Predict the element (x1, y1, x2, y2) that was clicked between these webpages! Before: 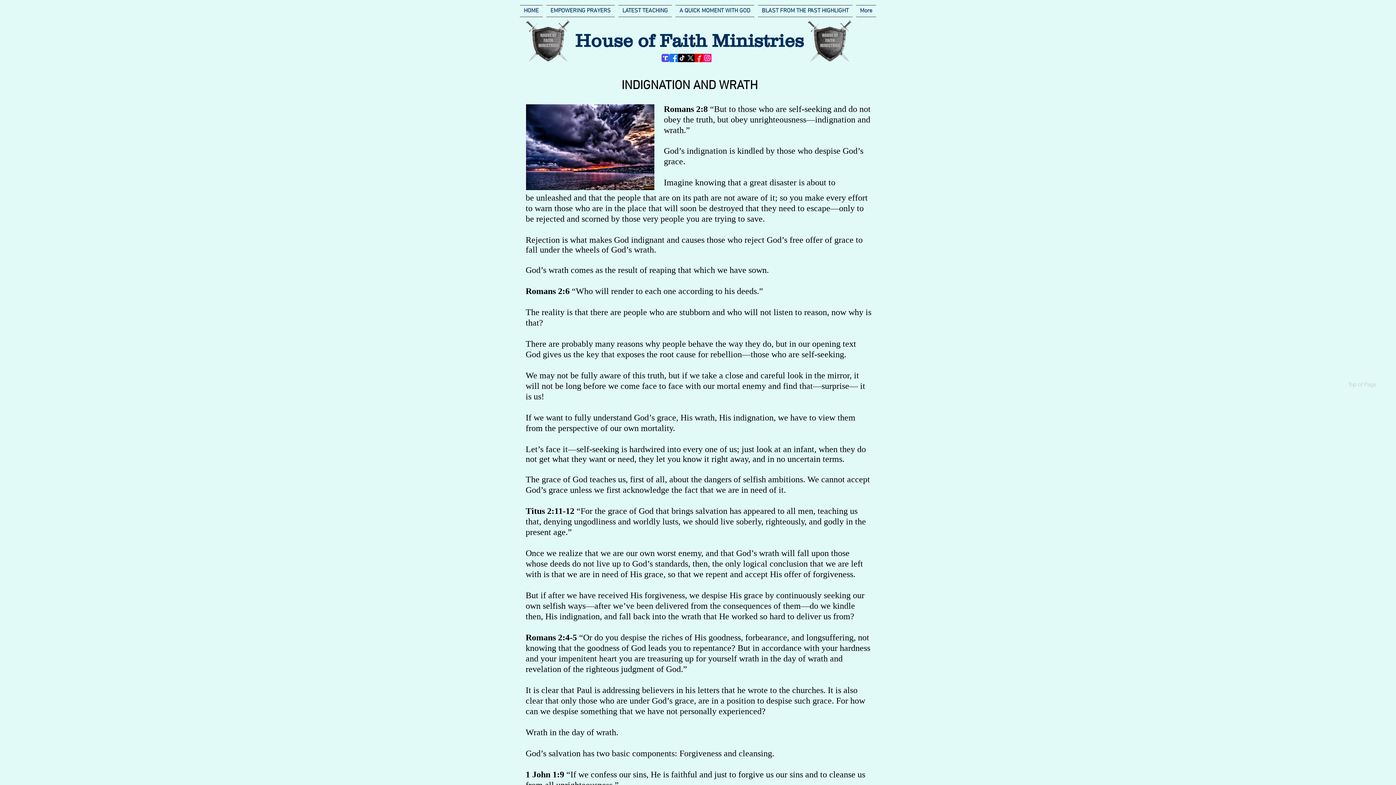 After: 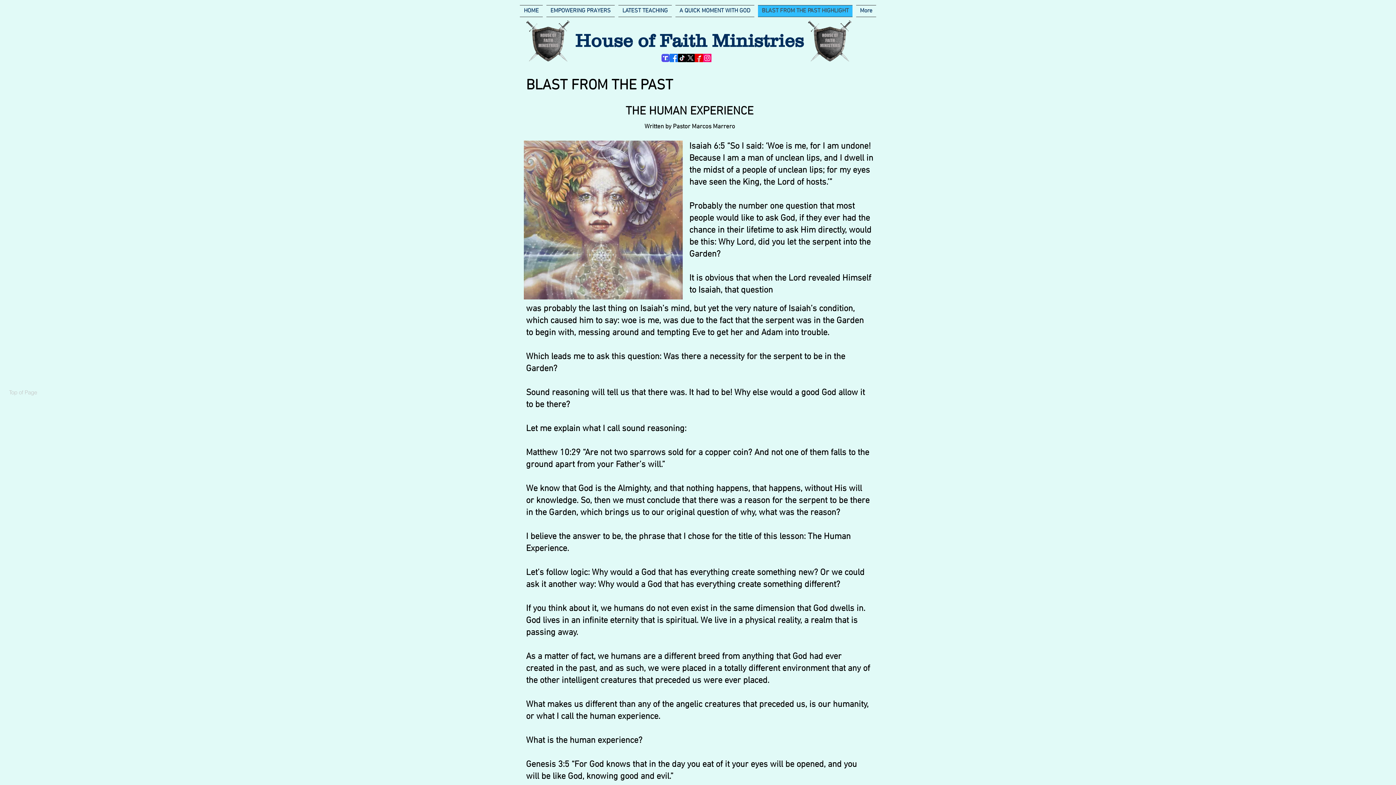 Action: label: BLAST FROM THE PAST HIGHLIGHT bbox: (756, 5, 854, 17)